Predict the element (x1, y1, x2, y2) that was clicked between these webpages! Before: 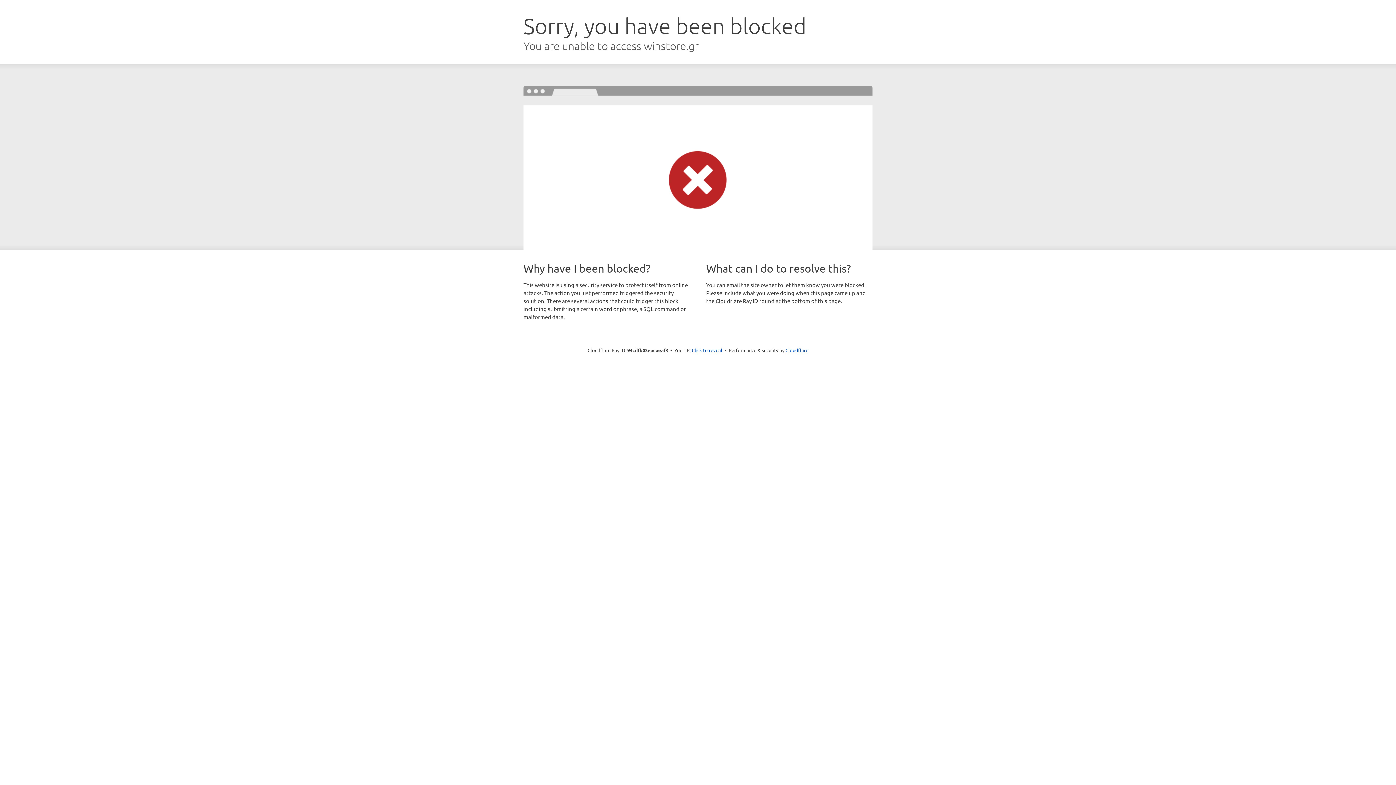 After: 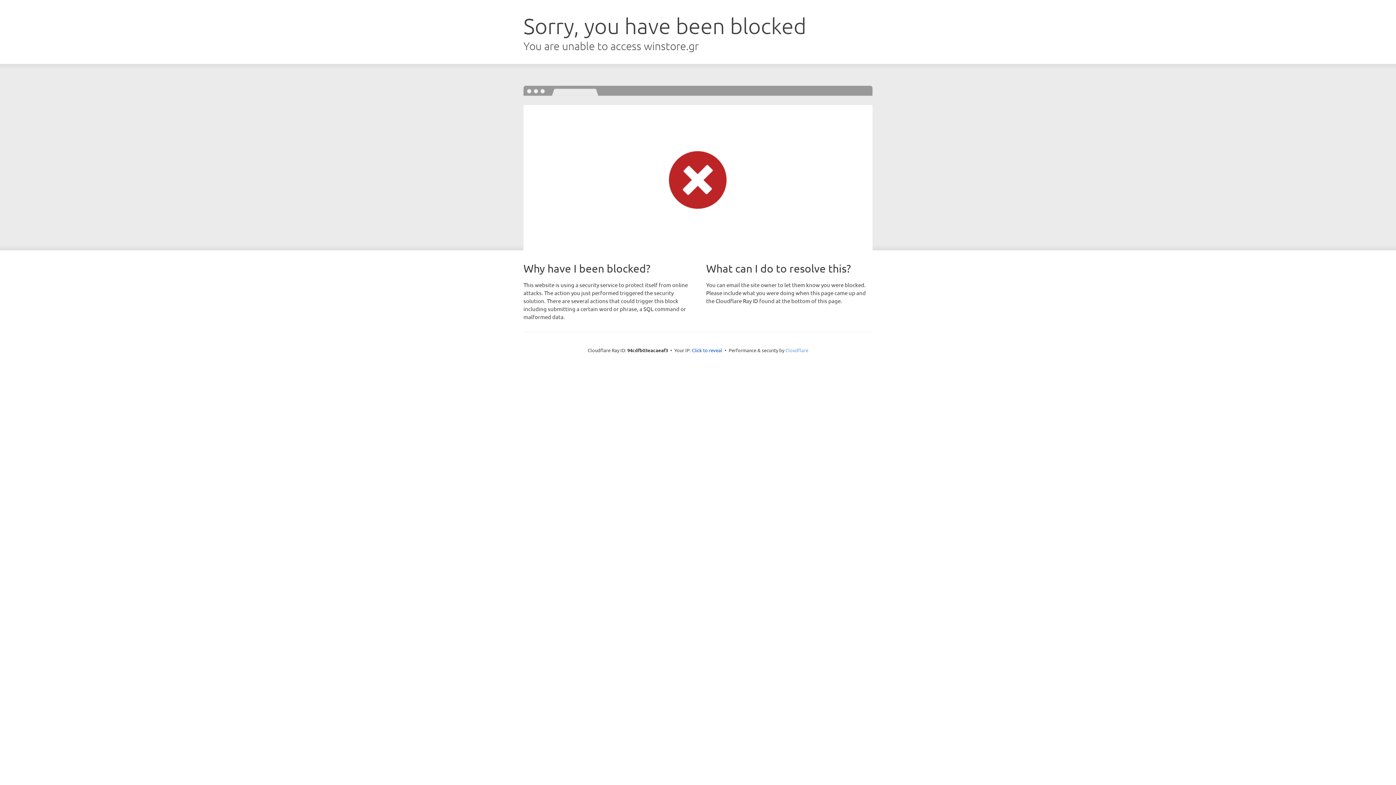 Action: bbox: (785, 347, 808, 353) label: Cloudflare